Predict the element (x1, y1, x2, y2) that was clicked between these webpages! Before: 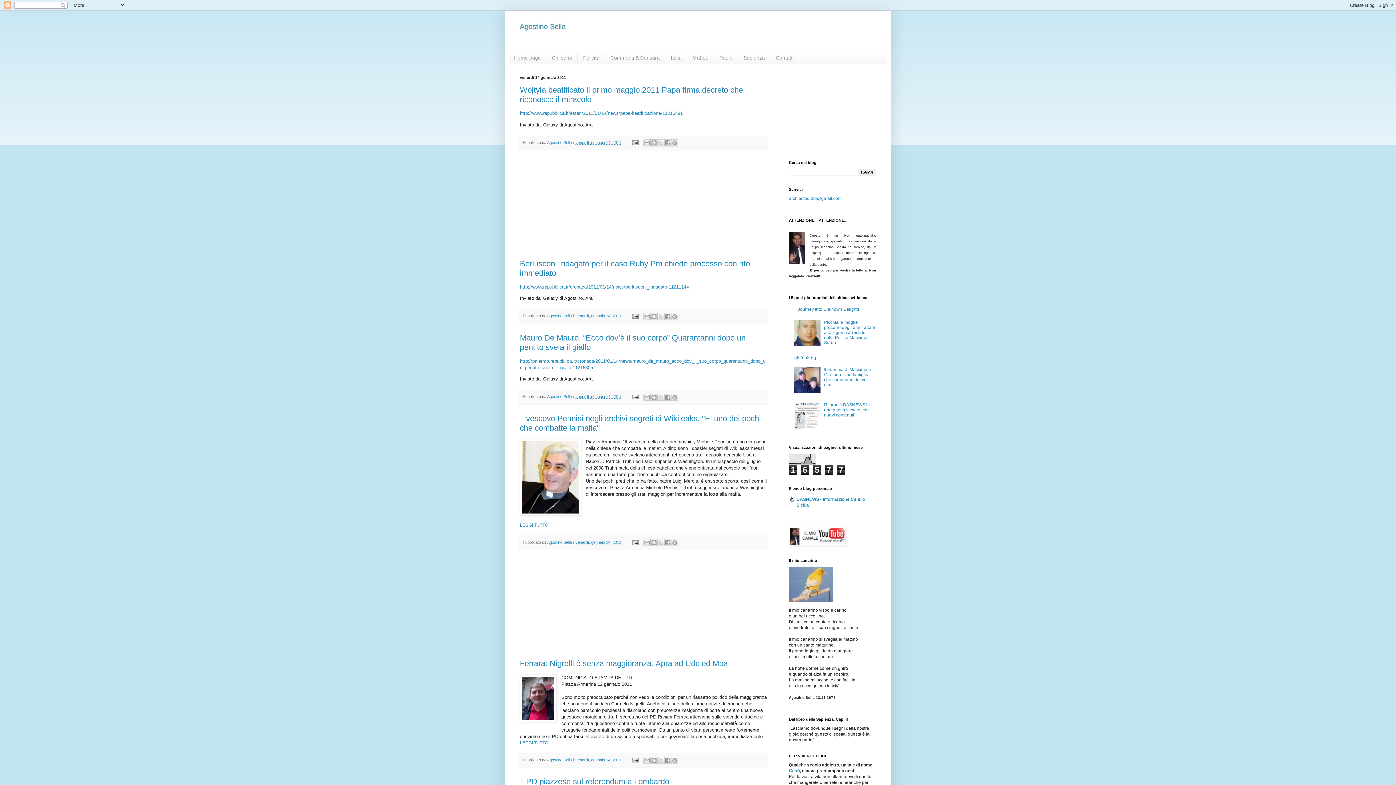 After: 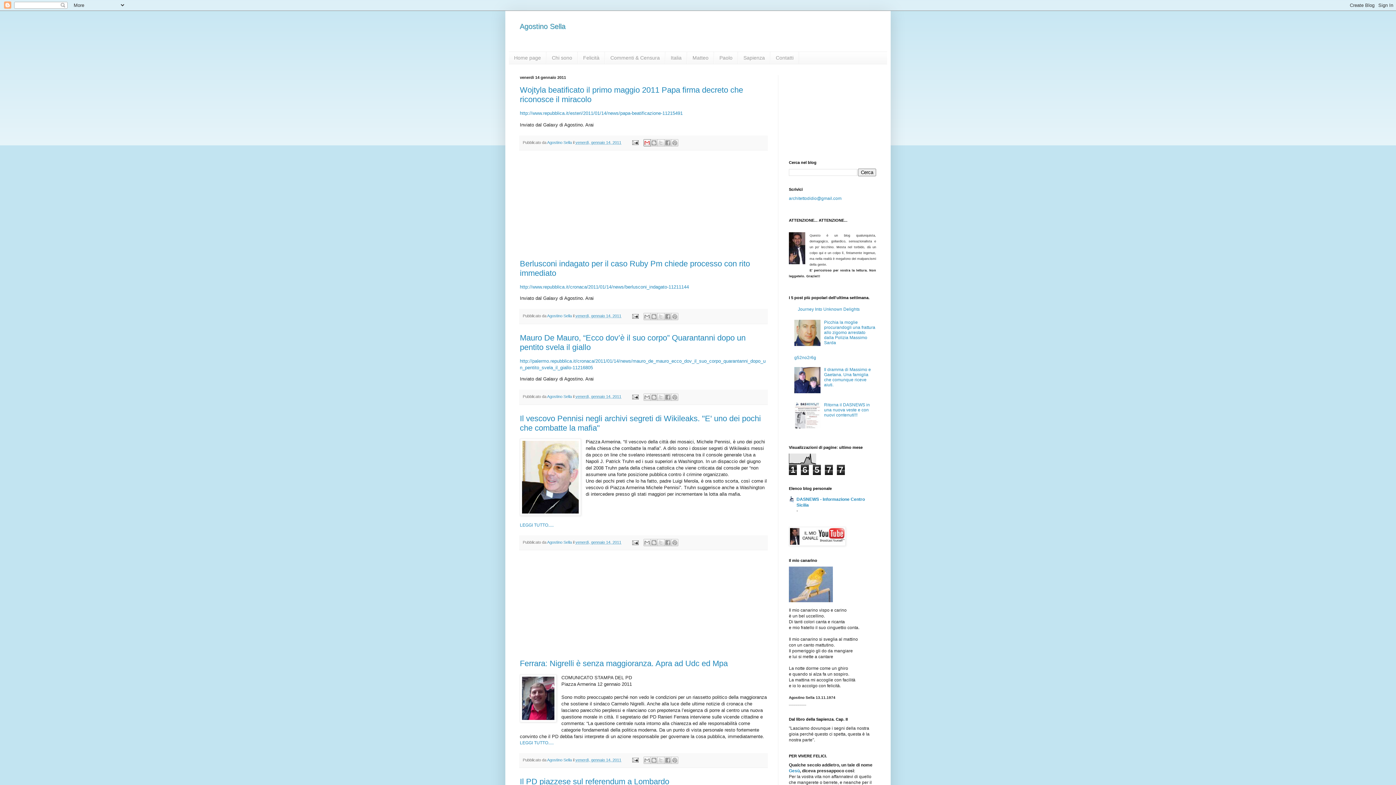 Action: label: Invia tramite email bbox: (643, 139, 650, 146)